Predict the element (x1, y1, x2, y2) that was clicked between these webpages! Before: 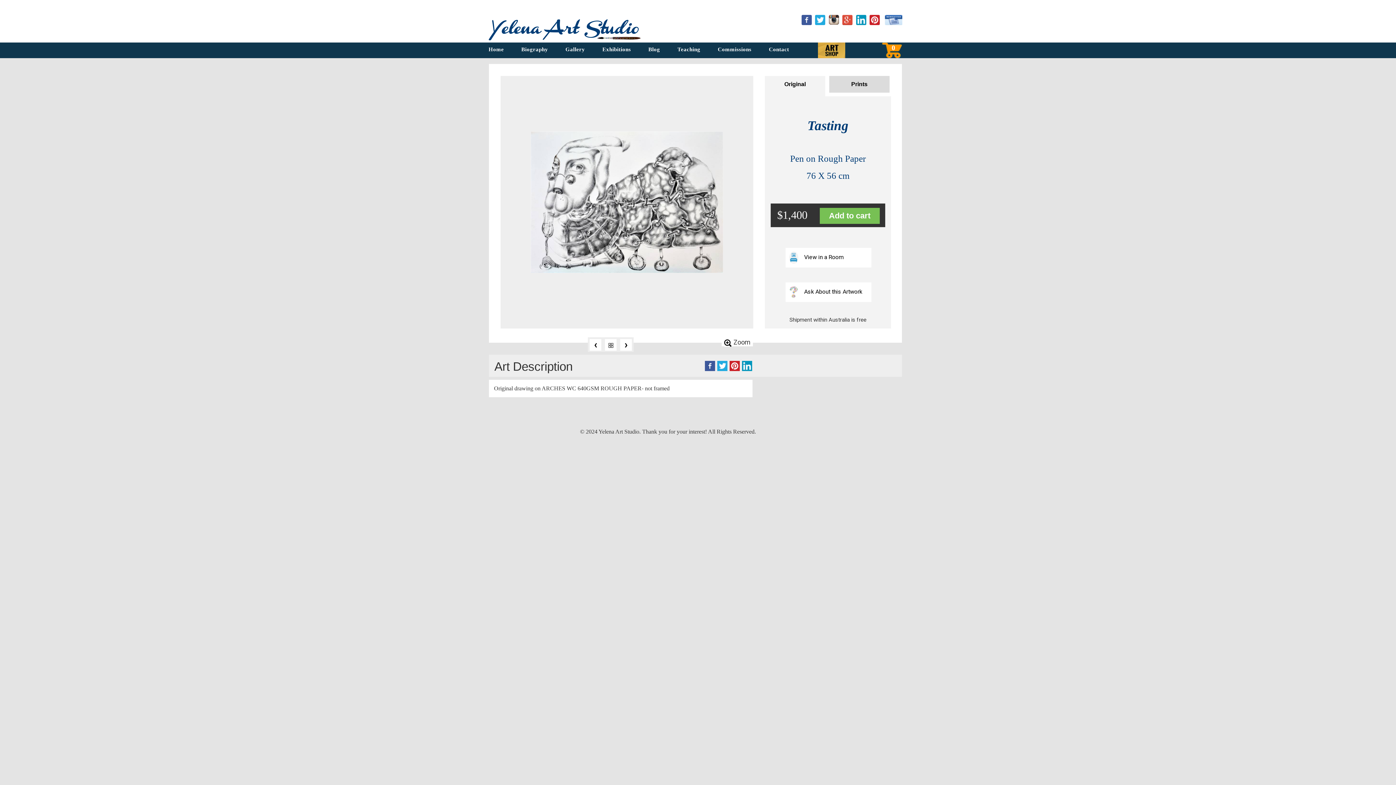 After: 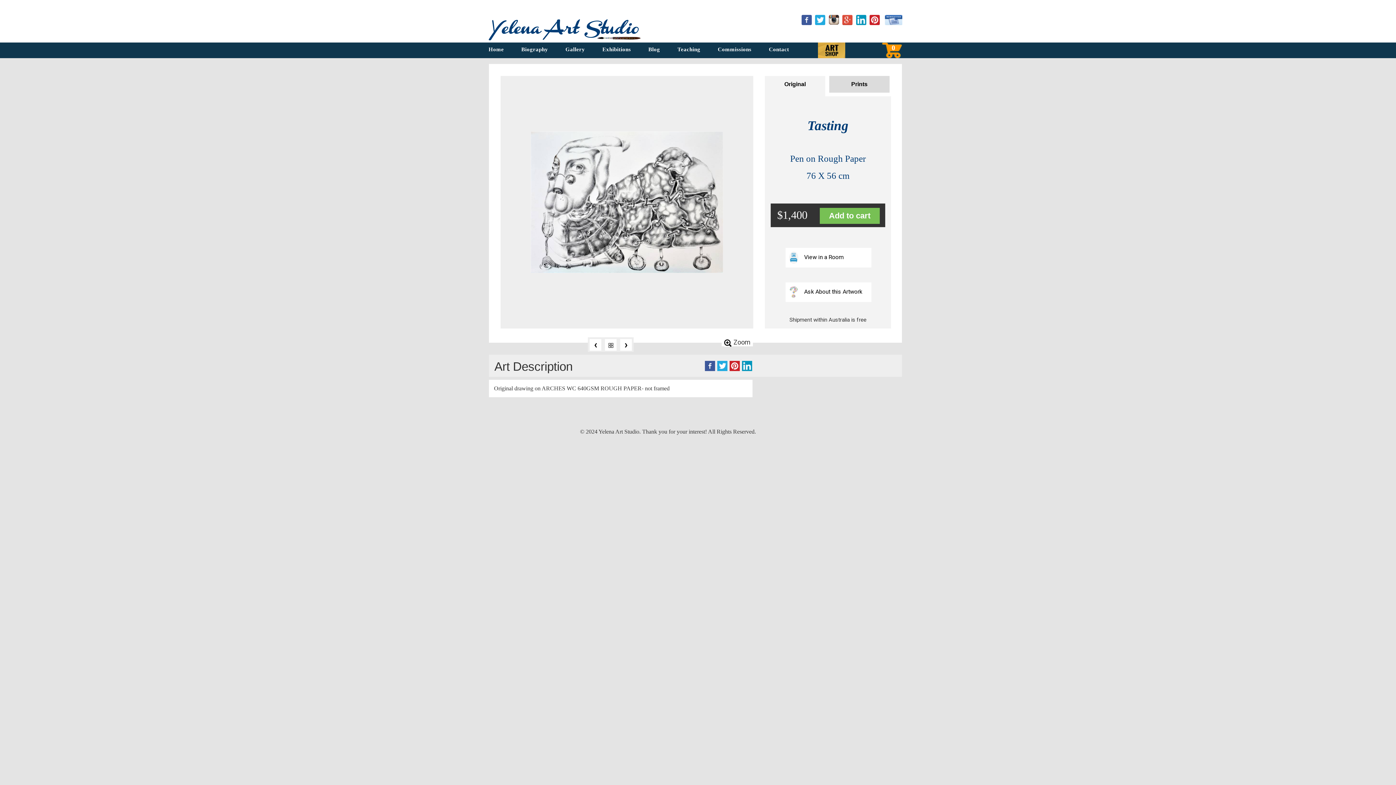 Action: bbox: (815, 16, 825, 22)